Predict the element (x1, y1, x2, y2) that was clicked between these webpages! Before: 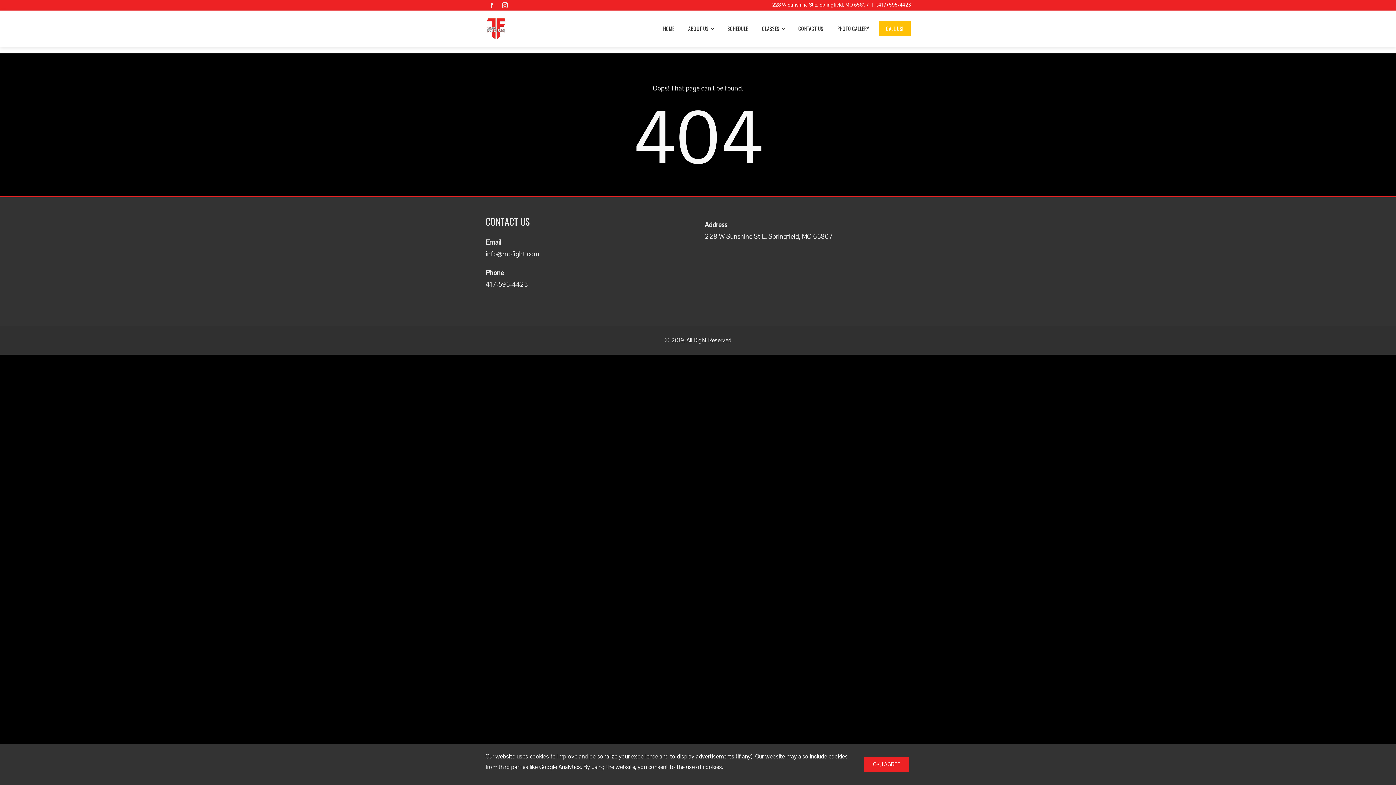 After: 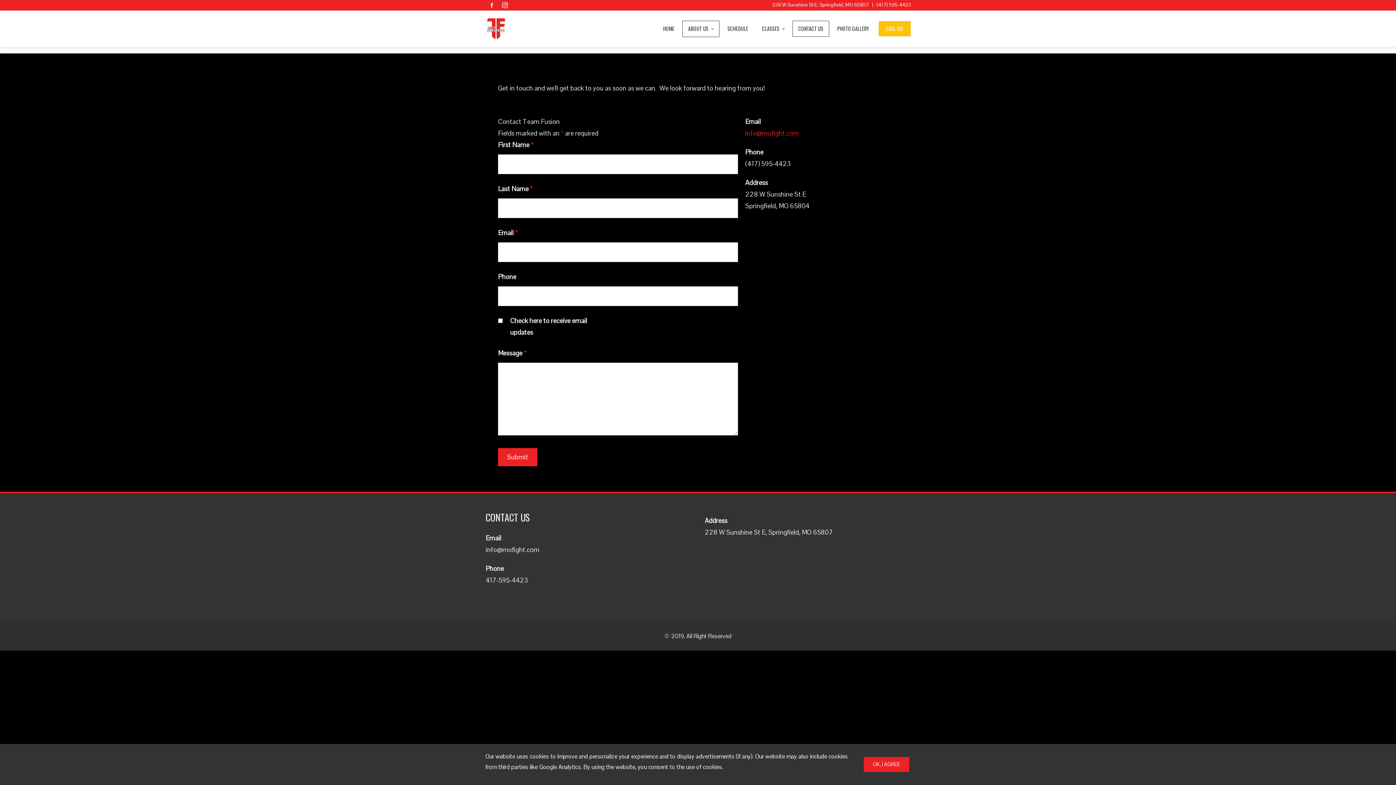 Action: label: CONTACT US bbox: (792, 20, 829, 36)